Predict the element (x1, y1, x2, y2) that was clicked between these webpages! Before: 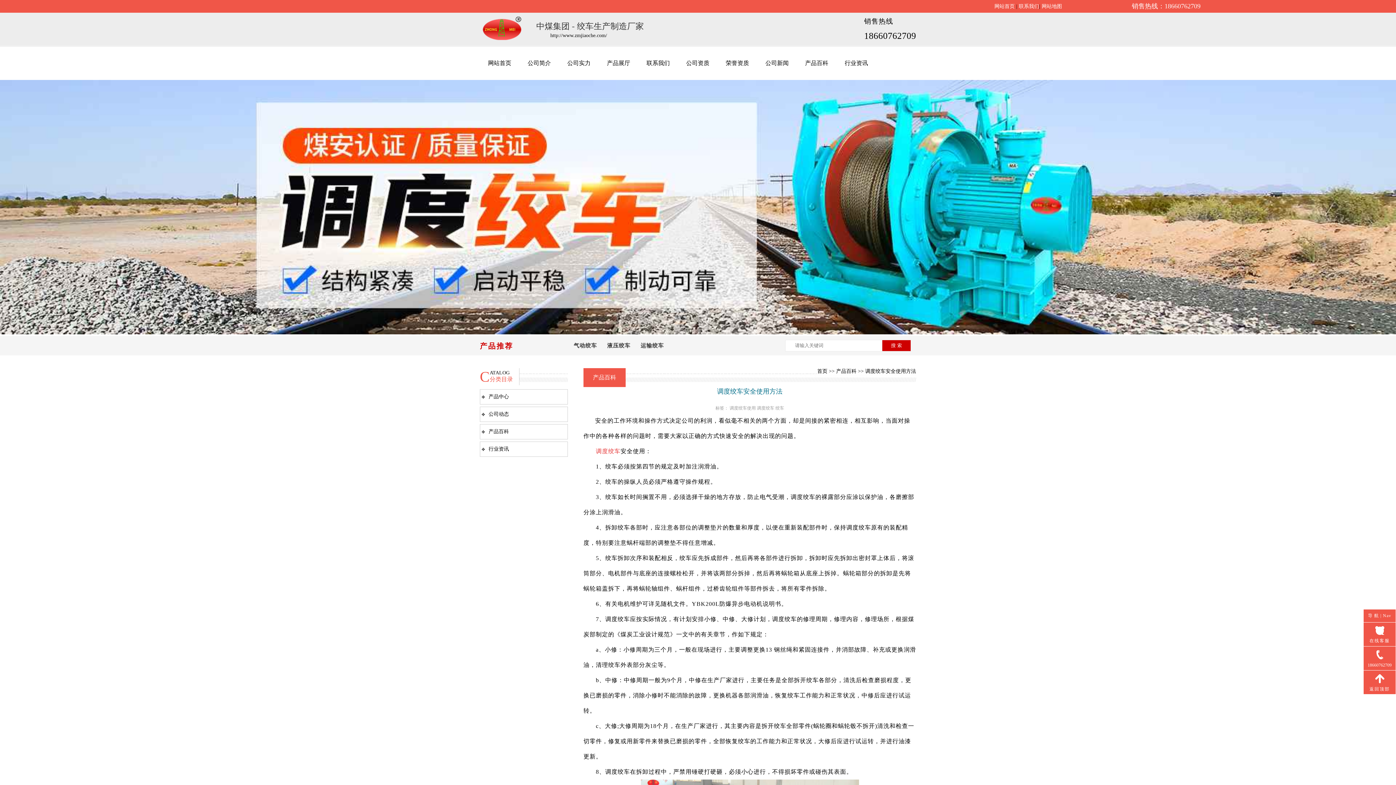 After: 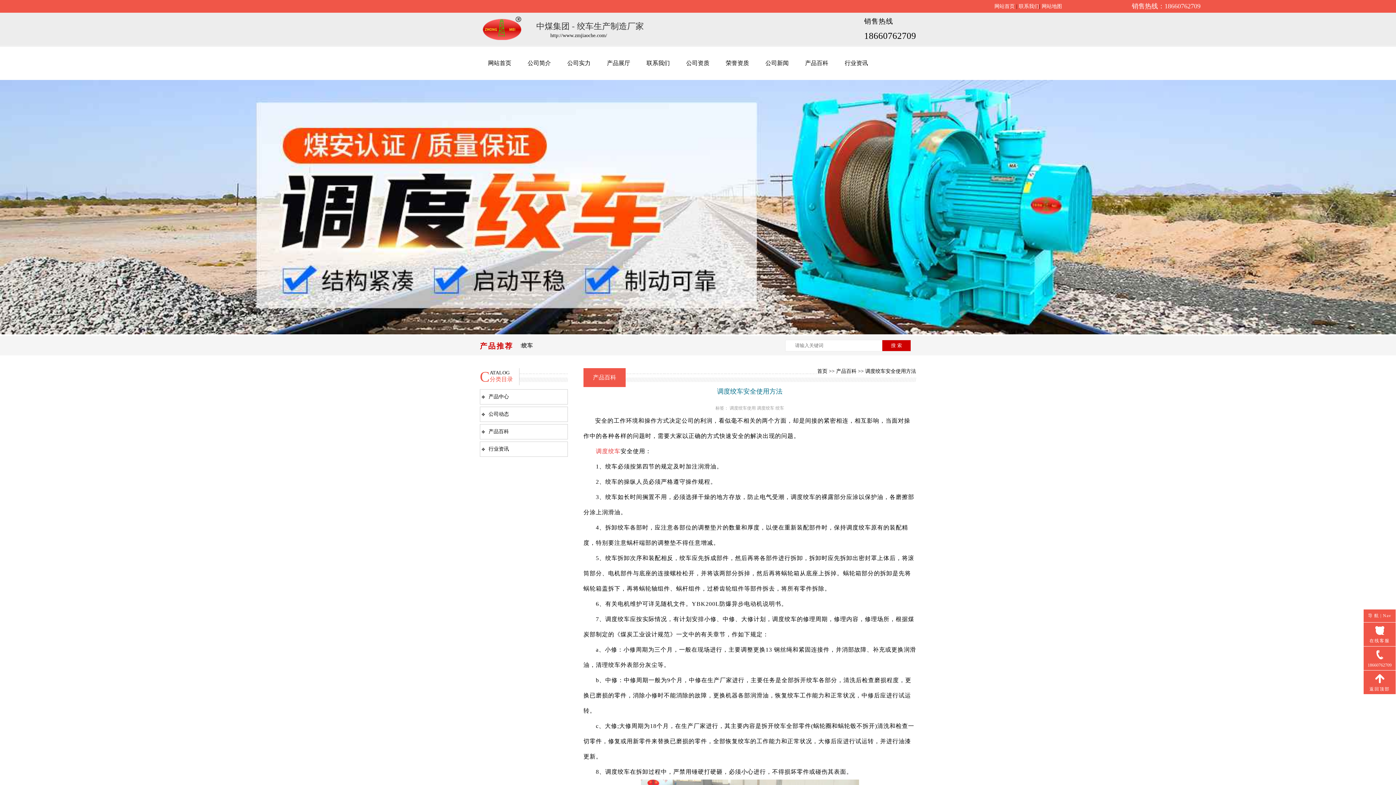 Action: label: 联系我们 bbox: (1019, 3, 1039, 9)